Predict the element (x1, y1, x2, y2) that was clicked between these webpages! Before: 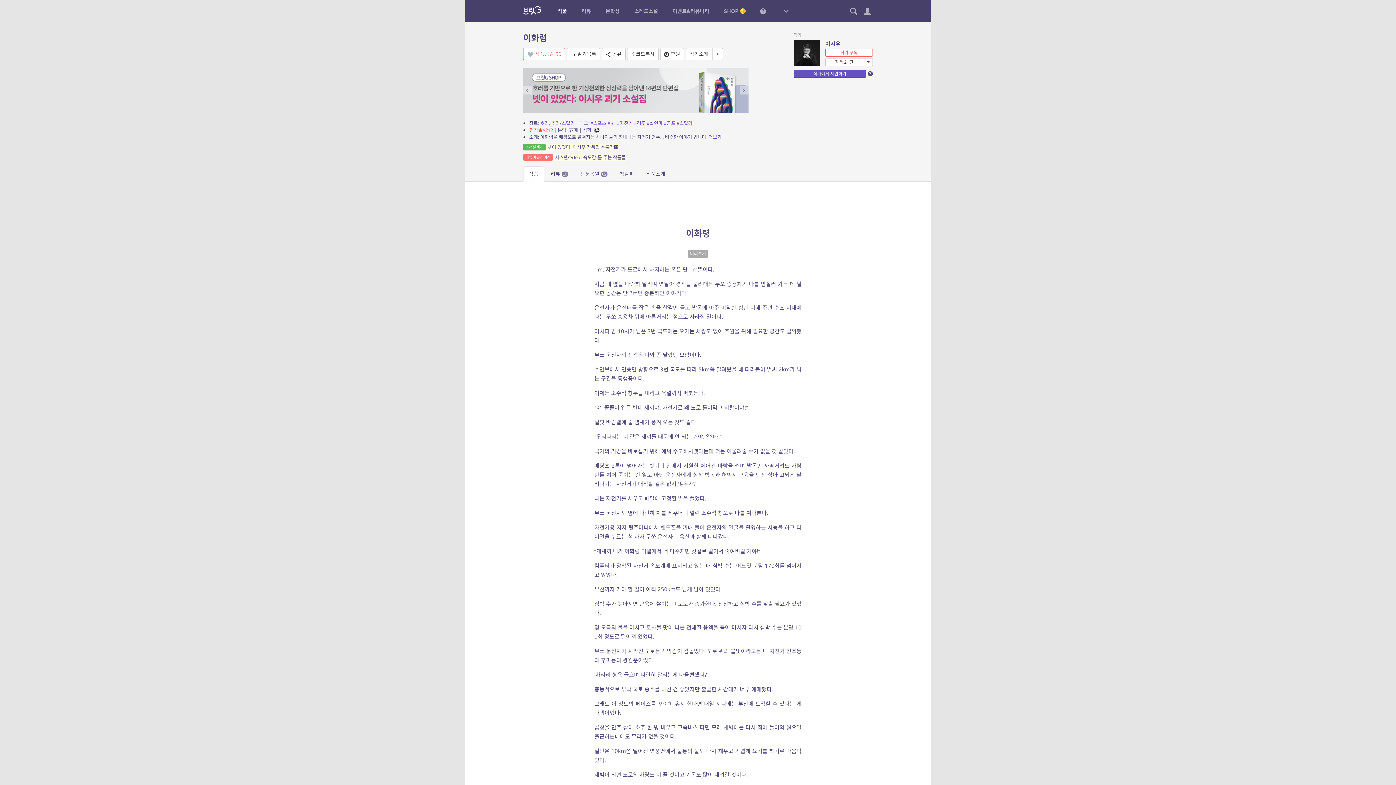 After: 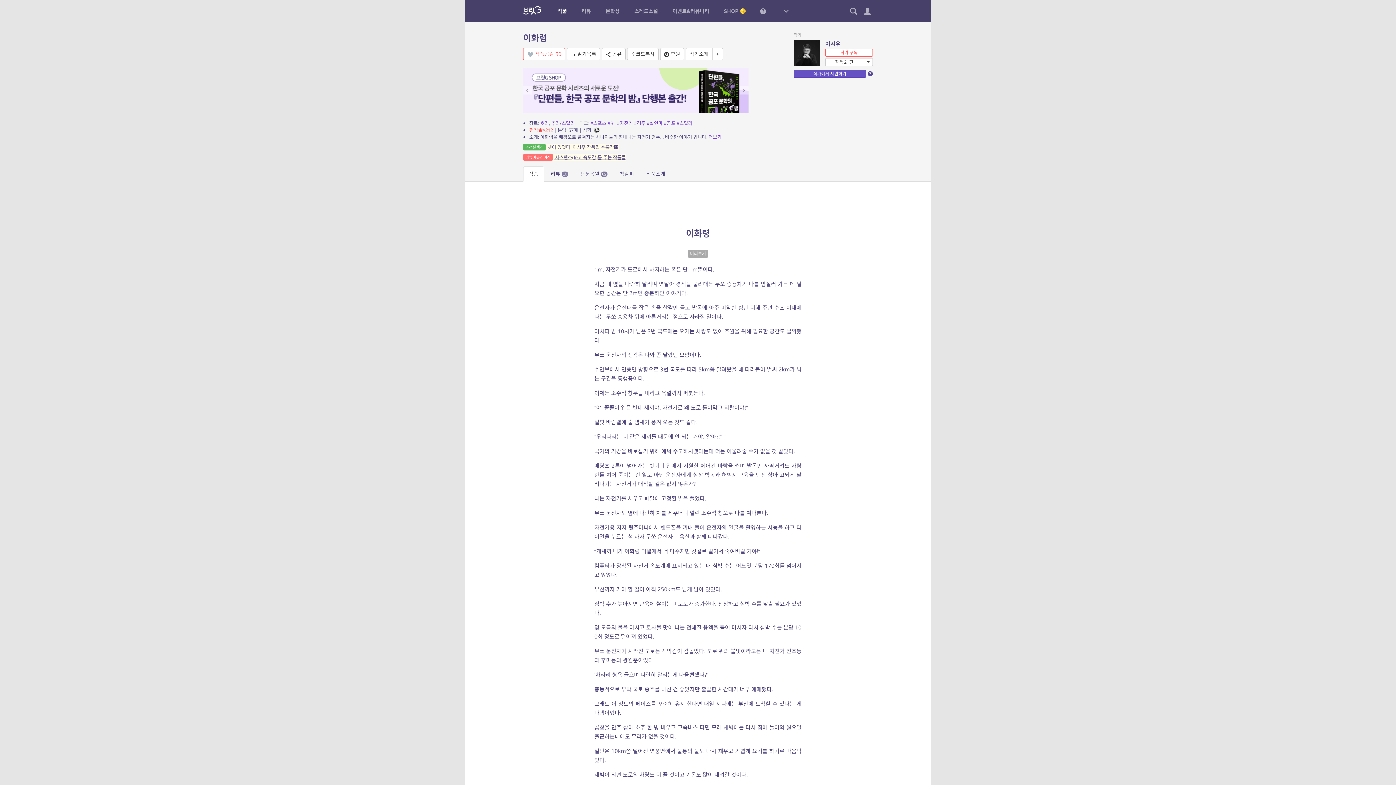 Action: label: 리뷰어큐레이션 서스펜스(feat 속도감)를 주는 작품들 bbox: (523, 154, 626, 160)